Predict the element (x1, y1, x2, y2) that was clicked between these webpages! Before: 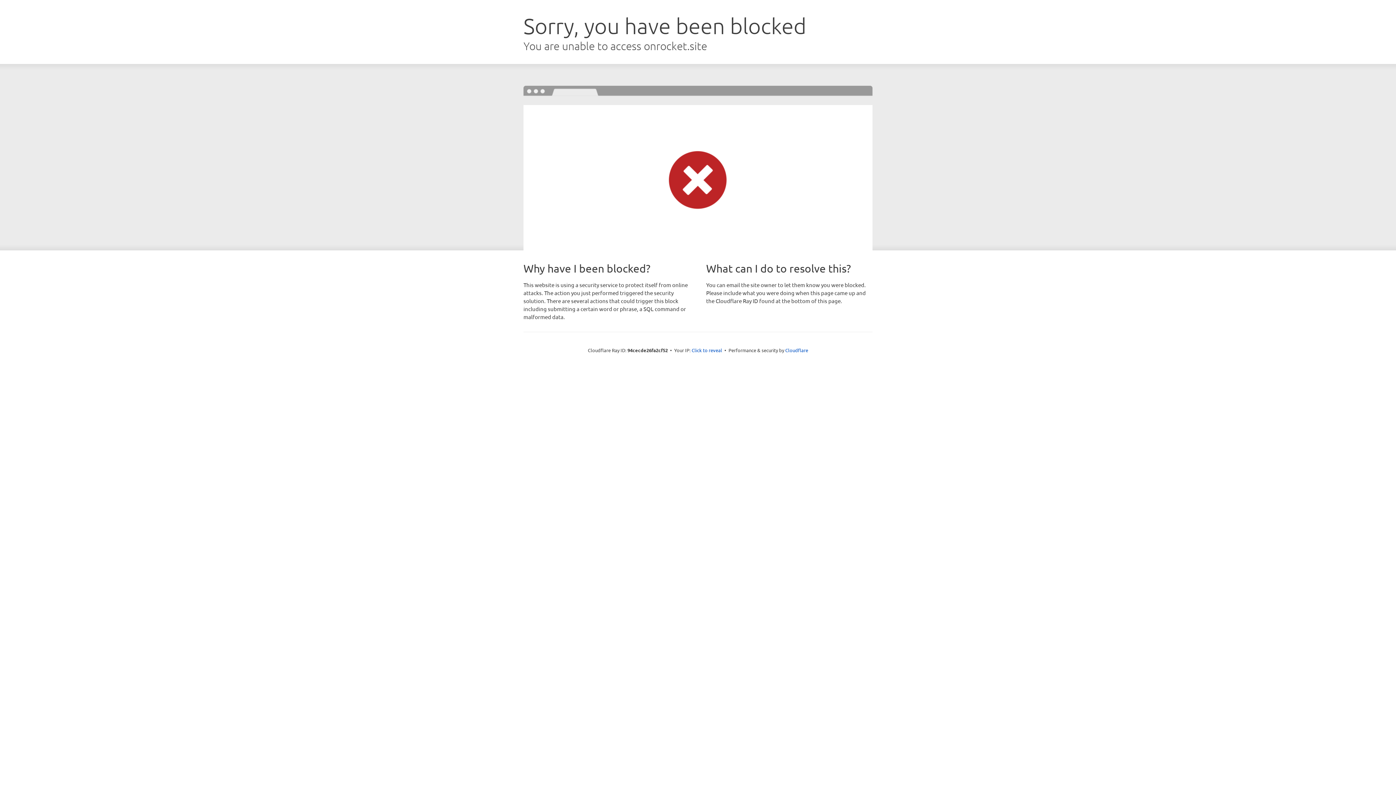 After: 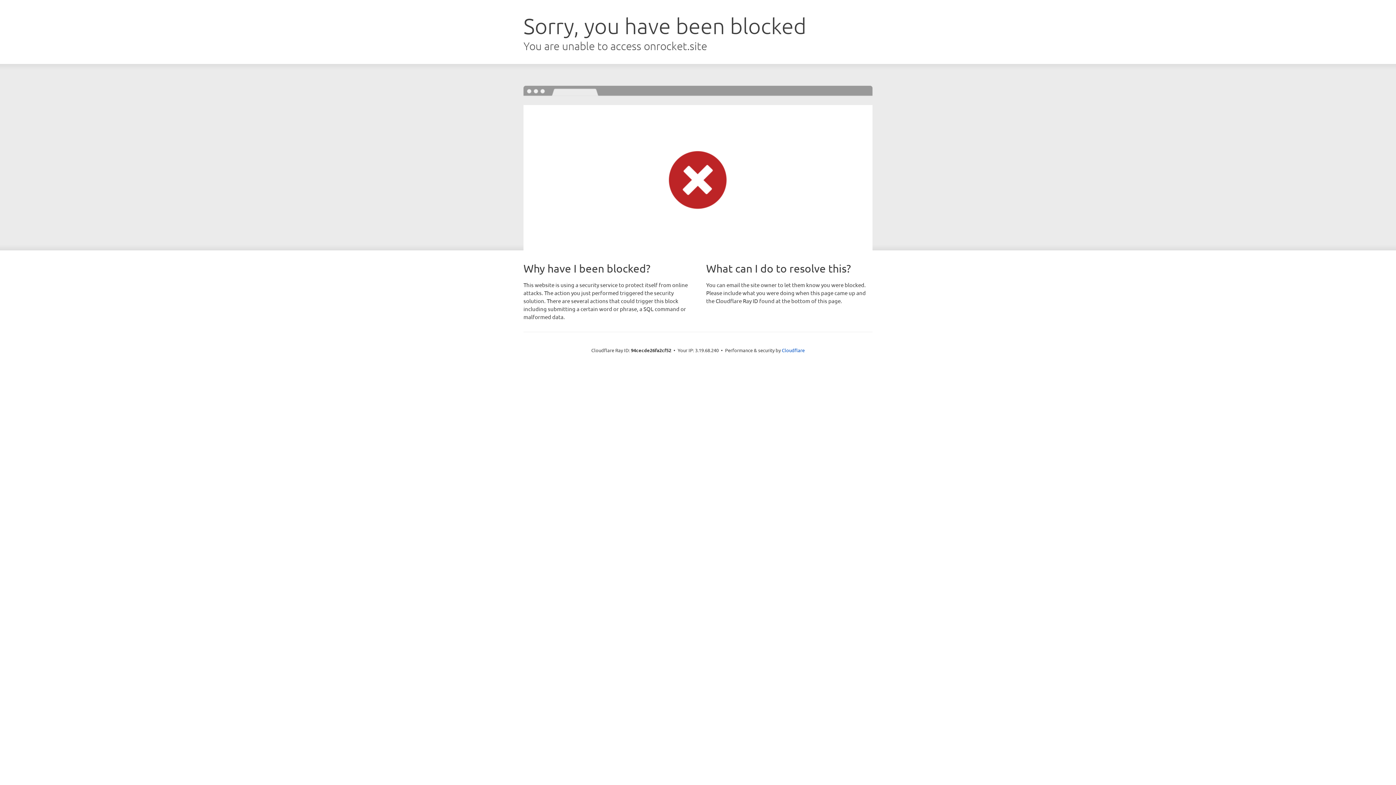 Action: bbox: (691, 346, 722, 353) label: Click to reveal